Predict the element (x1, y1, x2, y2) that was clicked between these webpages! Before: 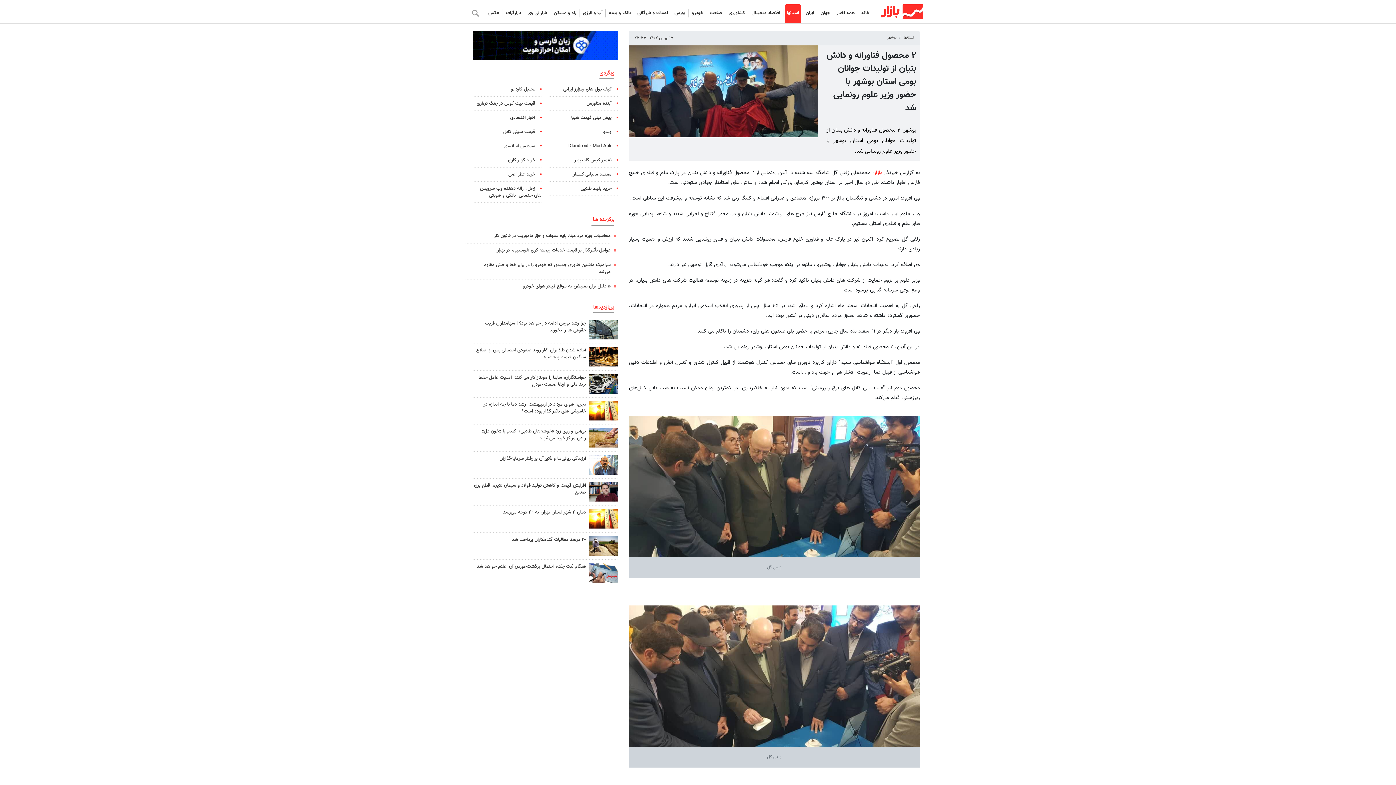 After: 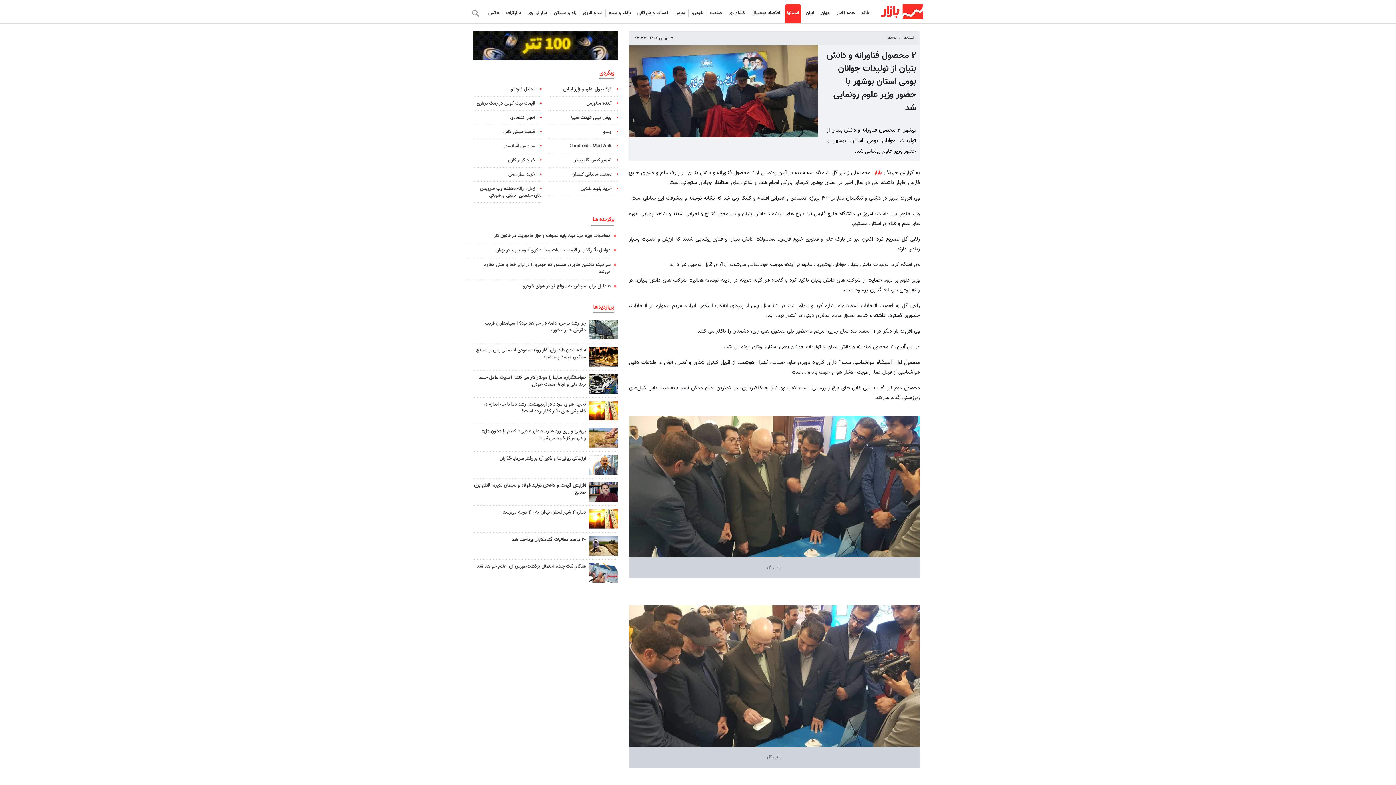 Action: bbox: (589, 374, 618, 393)